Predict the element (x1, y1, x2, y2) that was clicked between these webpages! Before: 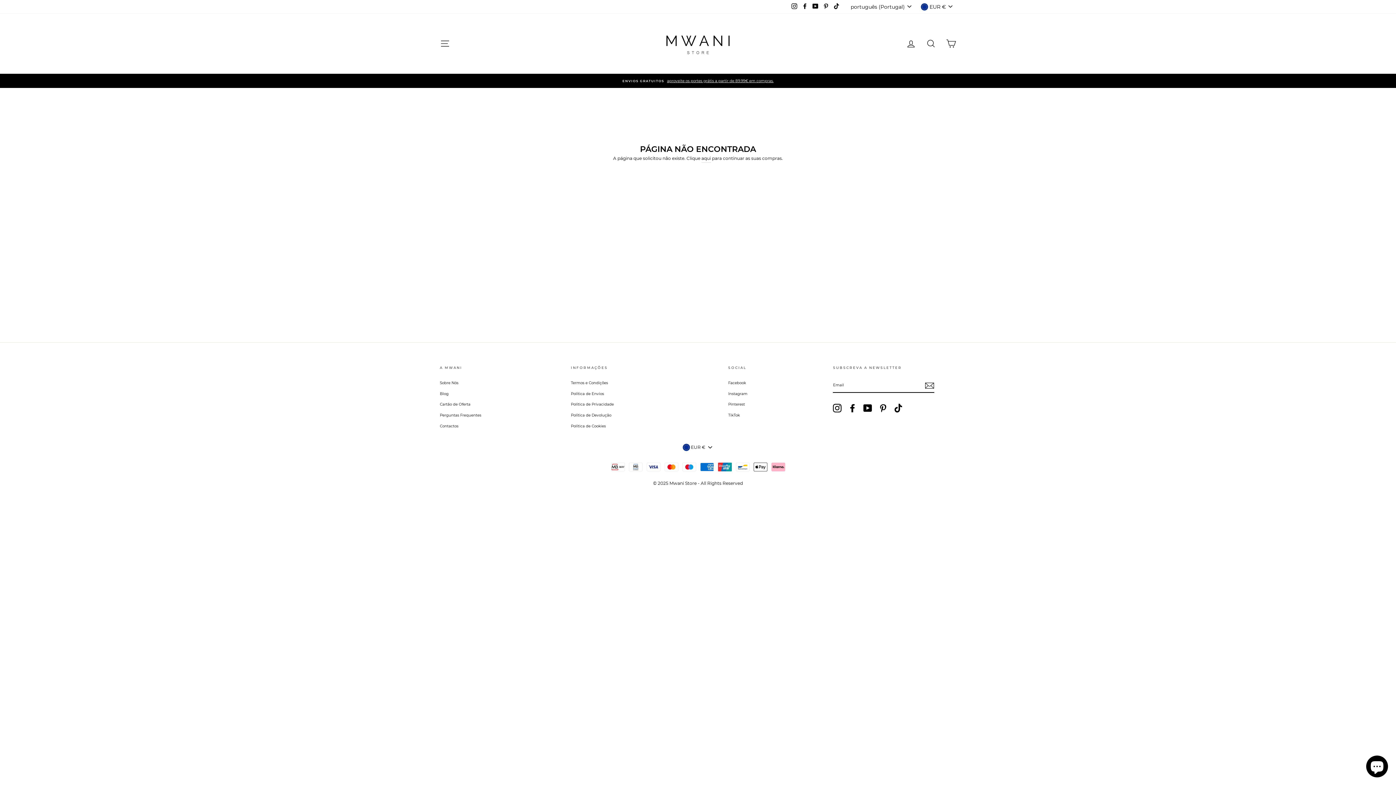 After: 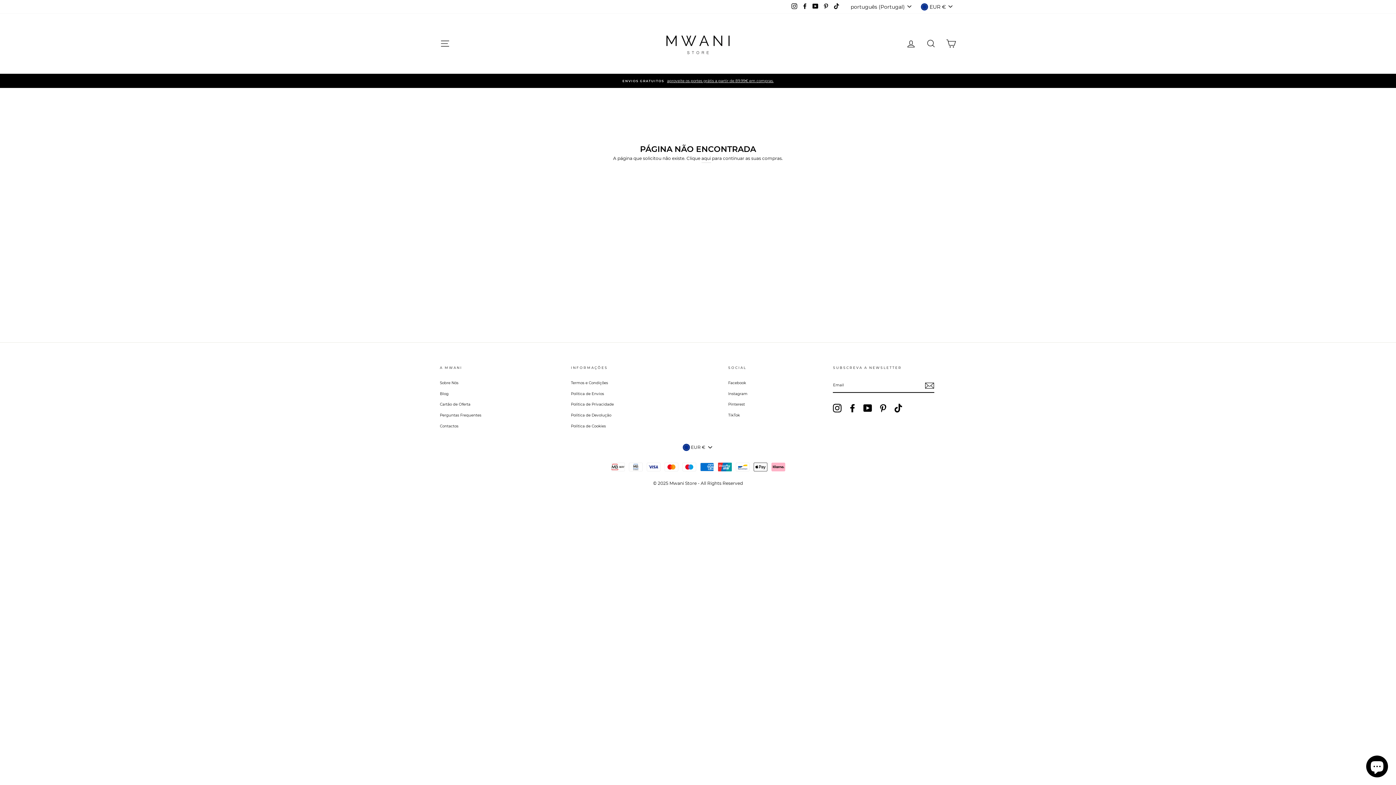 Action: label: Pinterest bbox: (821, 1, 830, 12)